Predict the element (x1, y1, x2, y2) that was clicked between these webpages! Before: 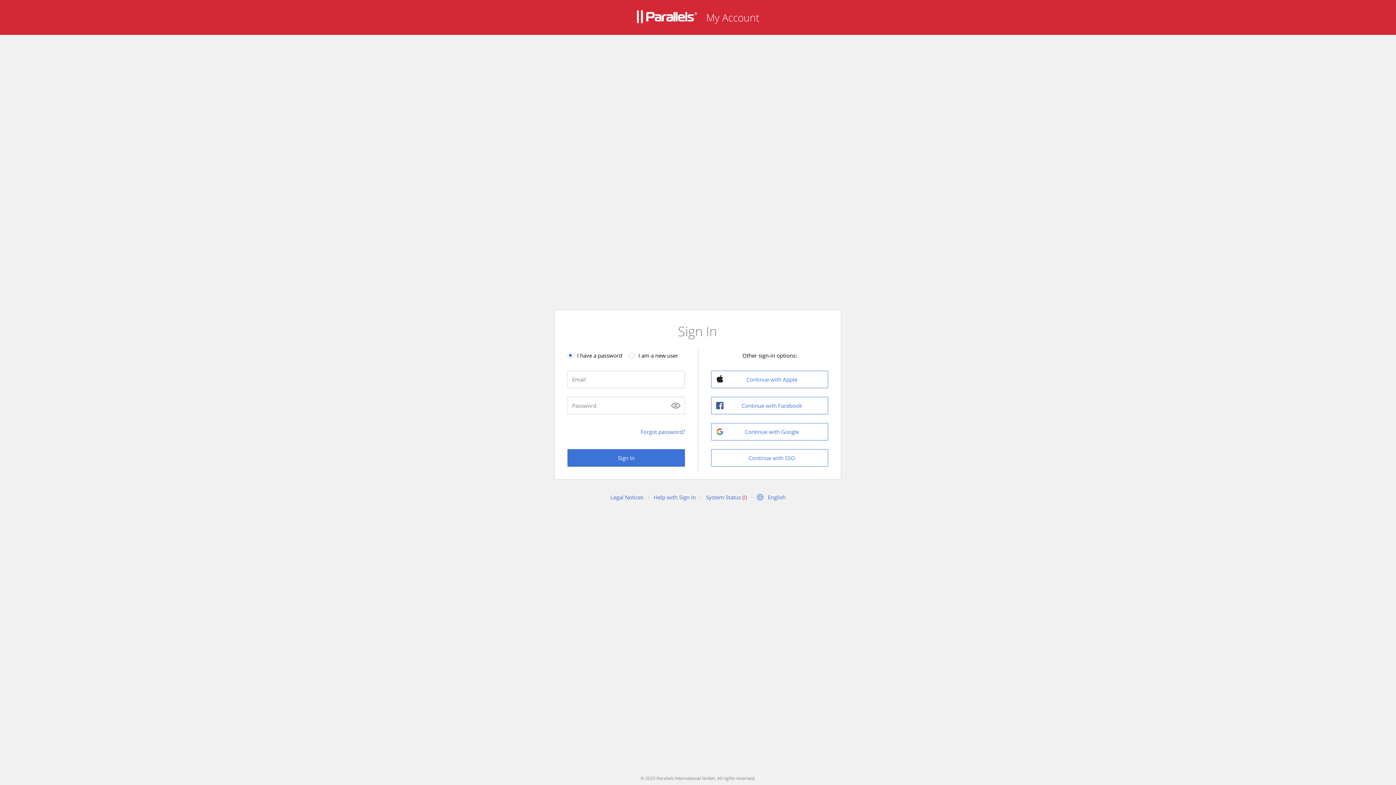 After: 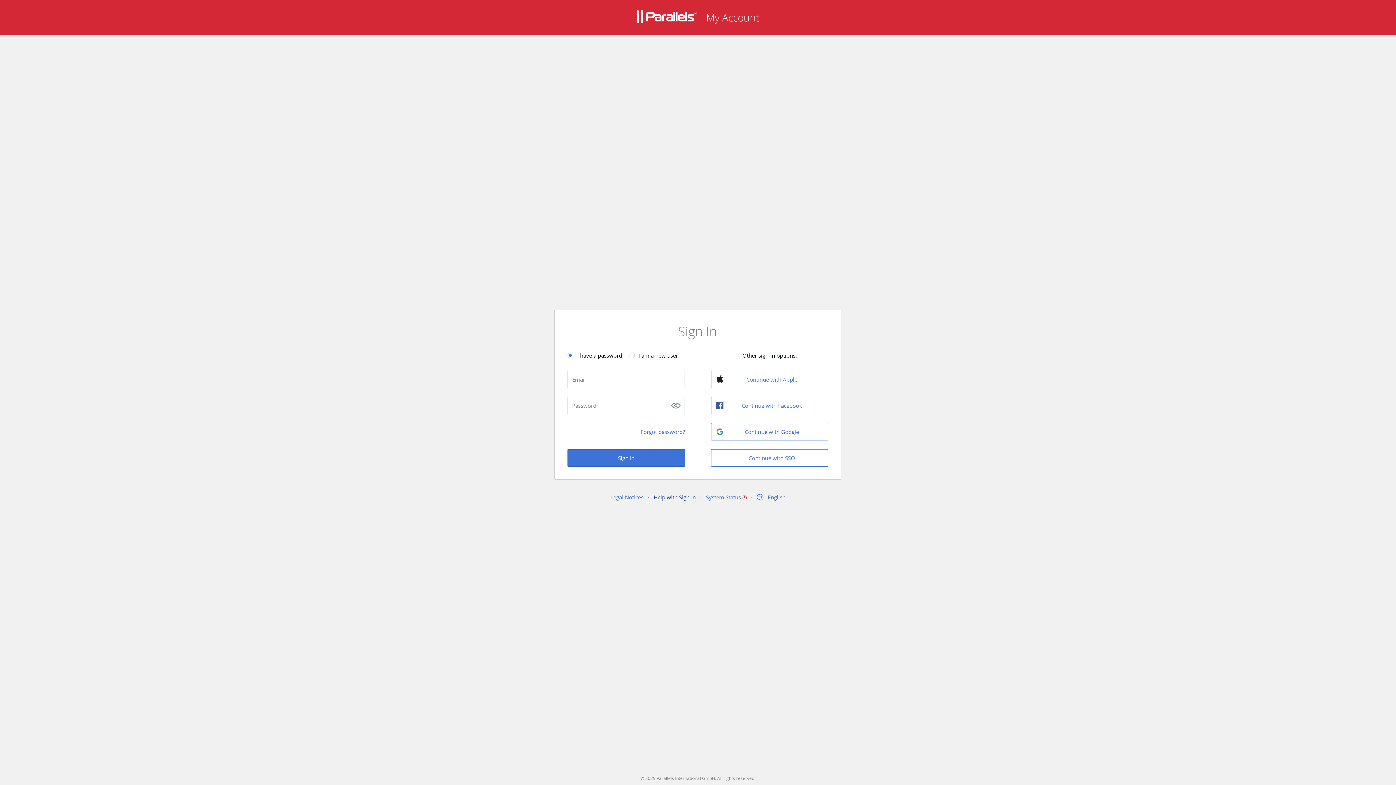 Action: bbox: (653, 493, 696, 501) label: Help with Sign In